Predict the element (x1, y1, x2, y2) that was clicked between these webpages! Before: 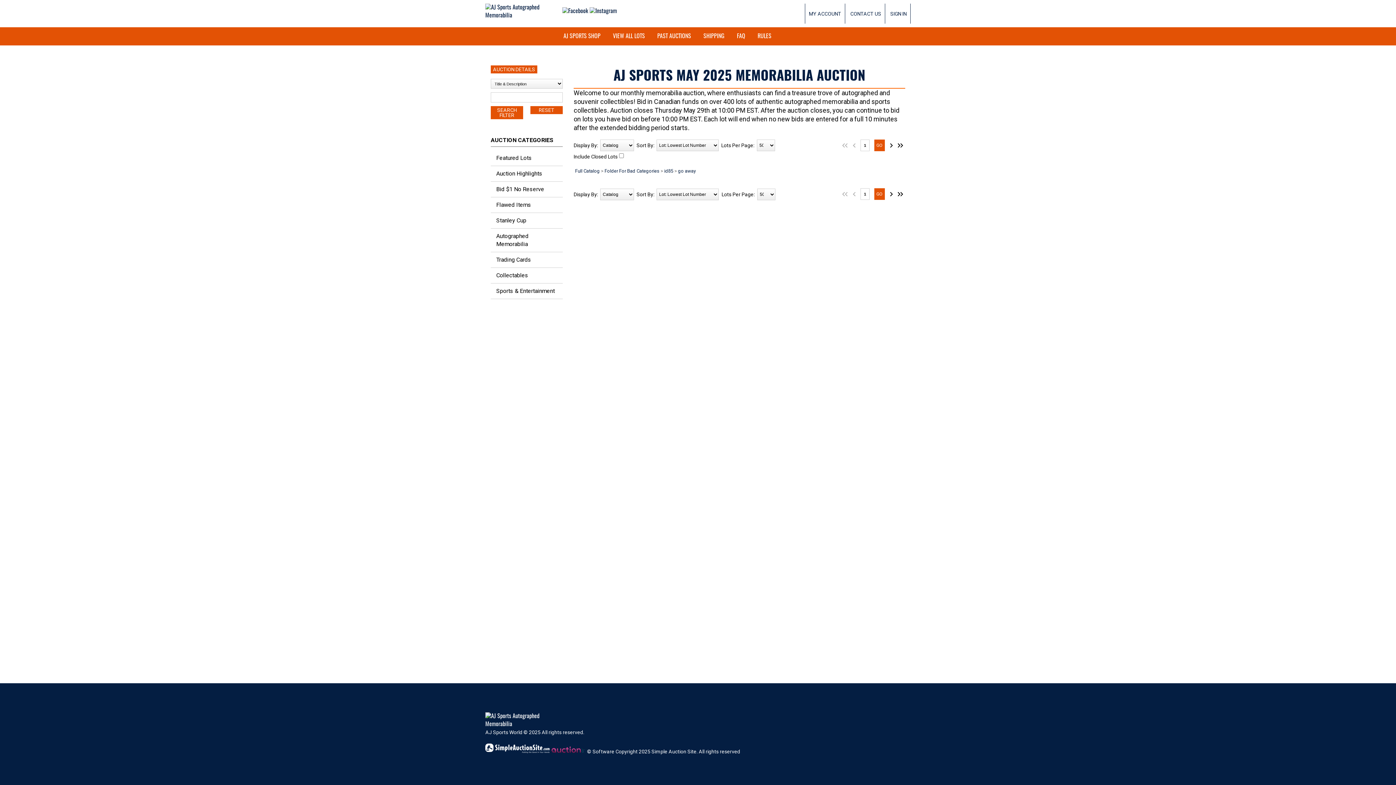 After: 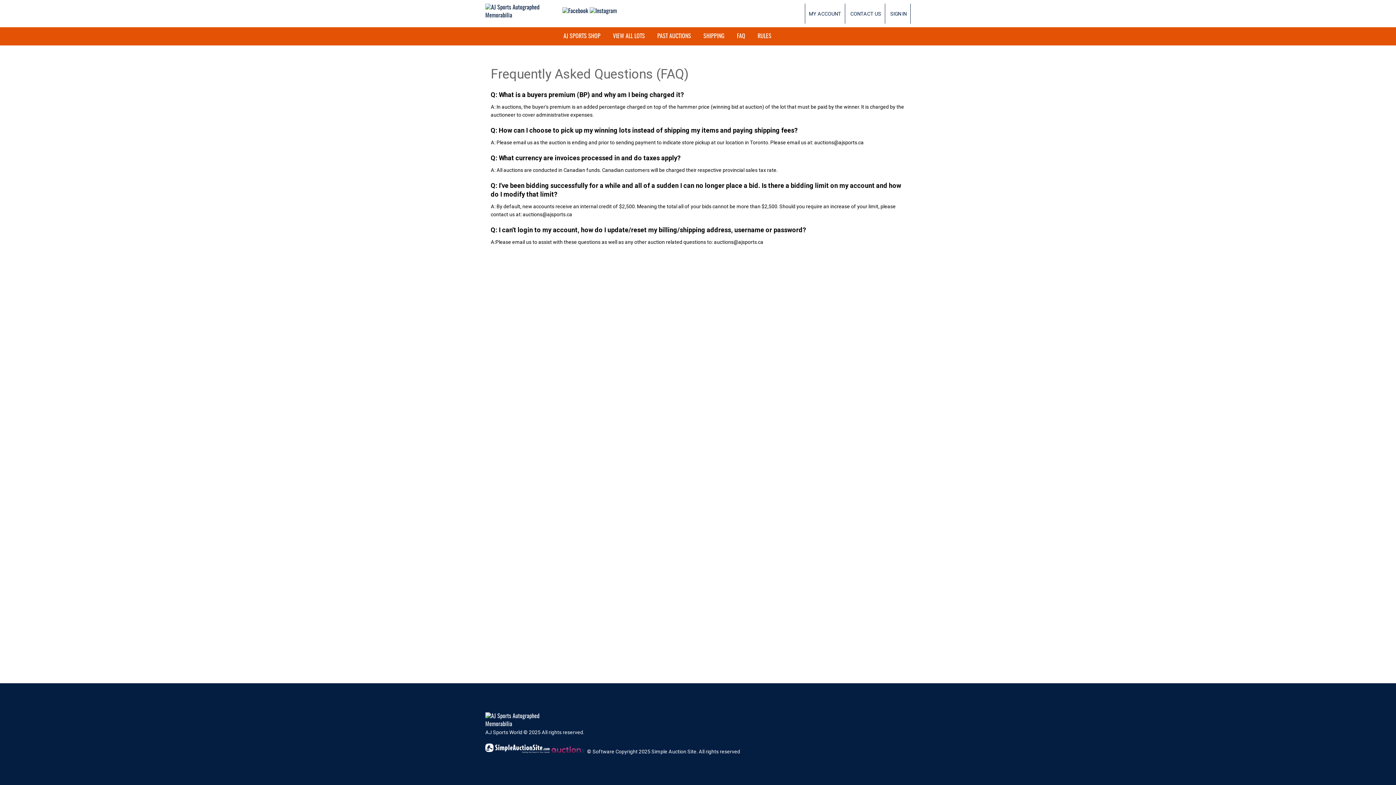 Action: bbox: (731, 27, 750, 45) label: FAQ